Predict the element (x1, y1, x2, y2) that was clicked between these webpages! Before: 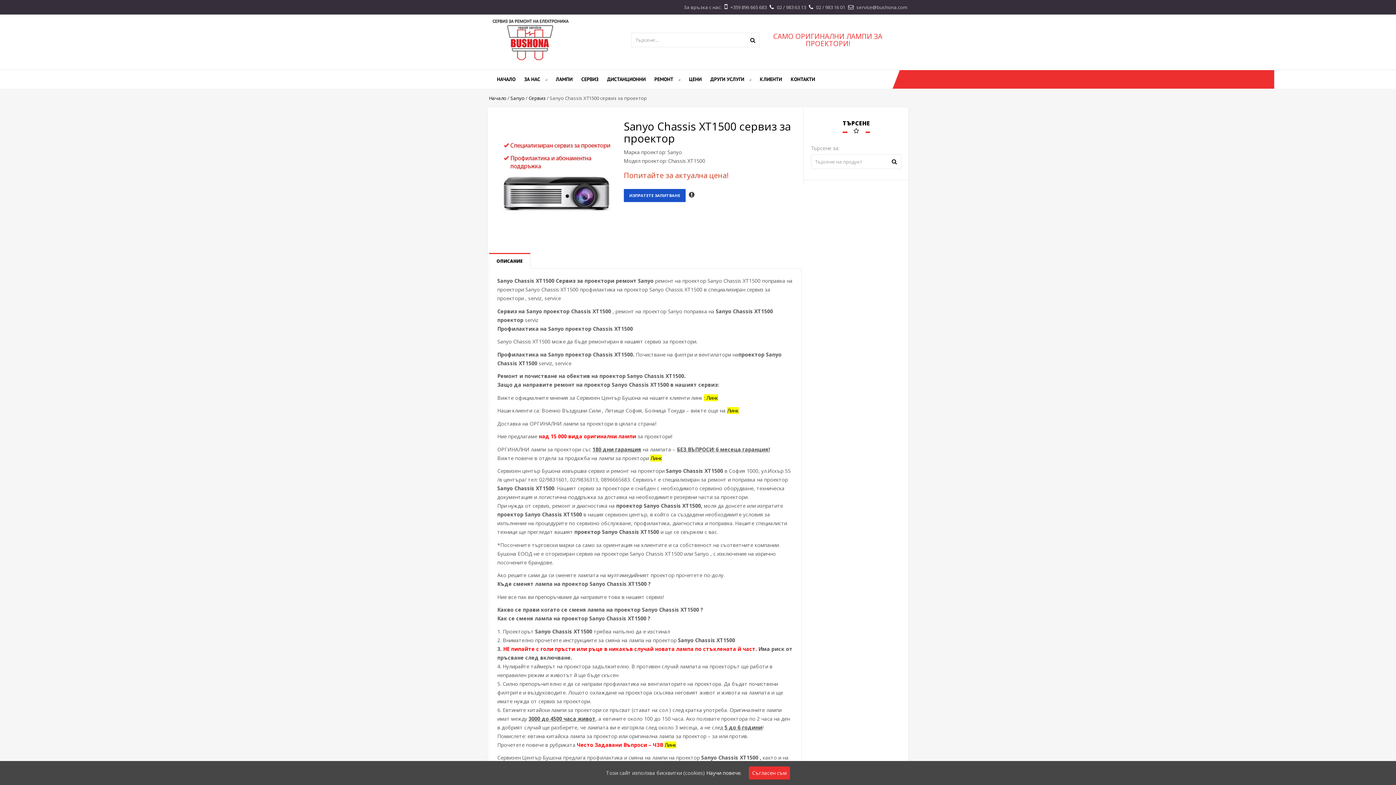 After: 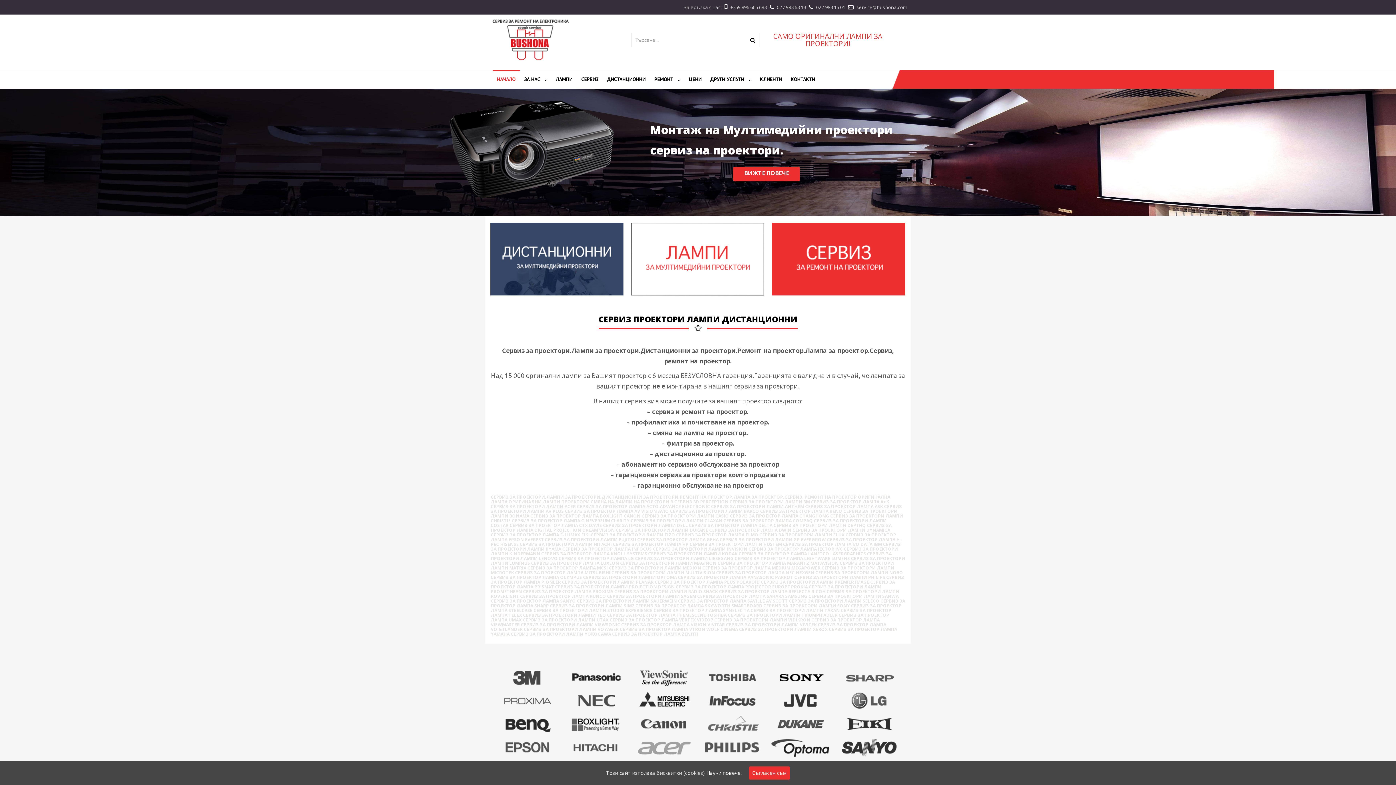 Action: bbox: (489, 94, 506, 101) label: Начало